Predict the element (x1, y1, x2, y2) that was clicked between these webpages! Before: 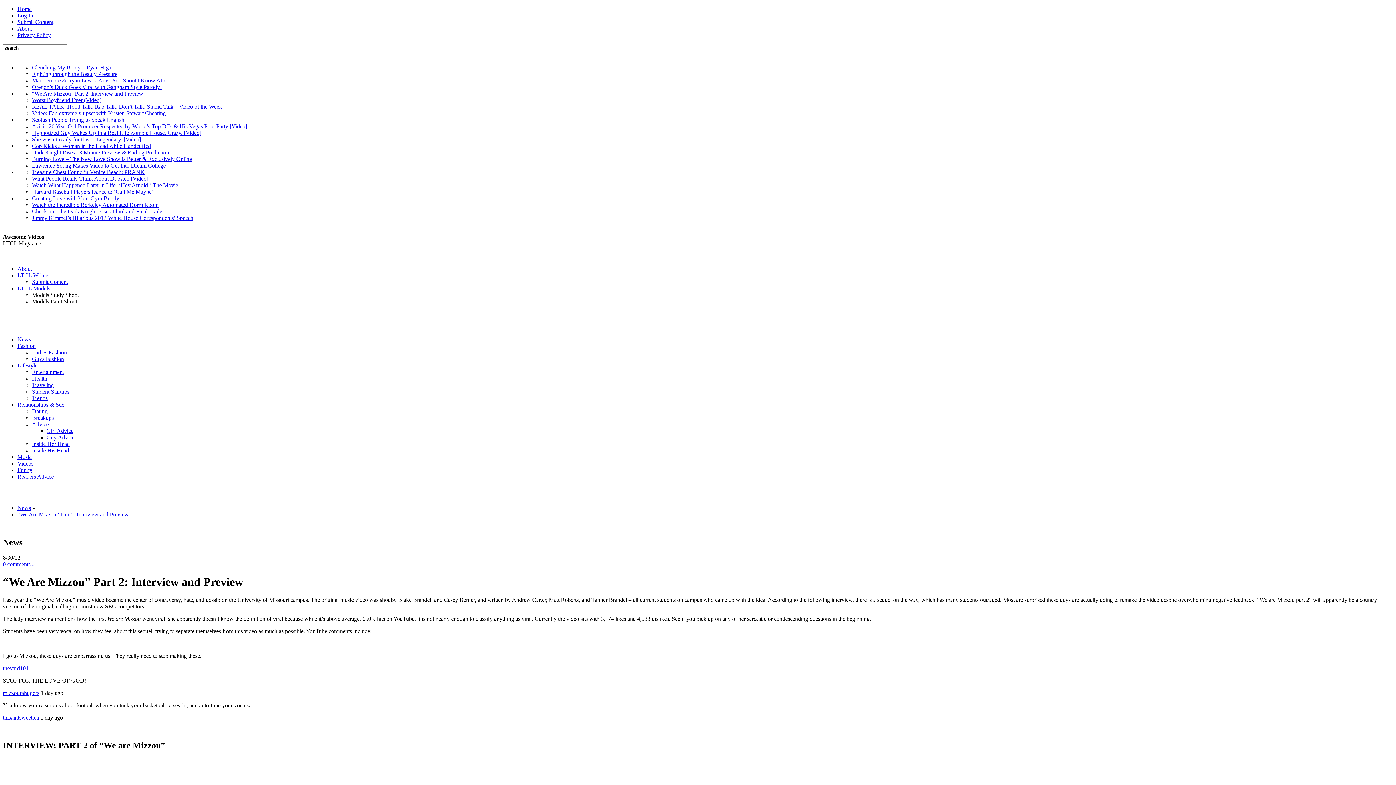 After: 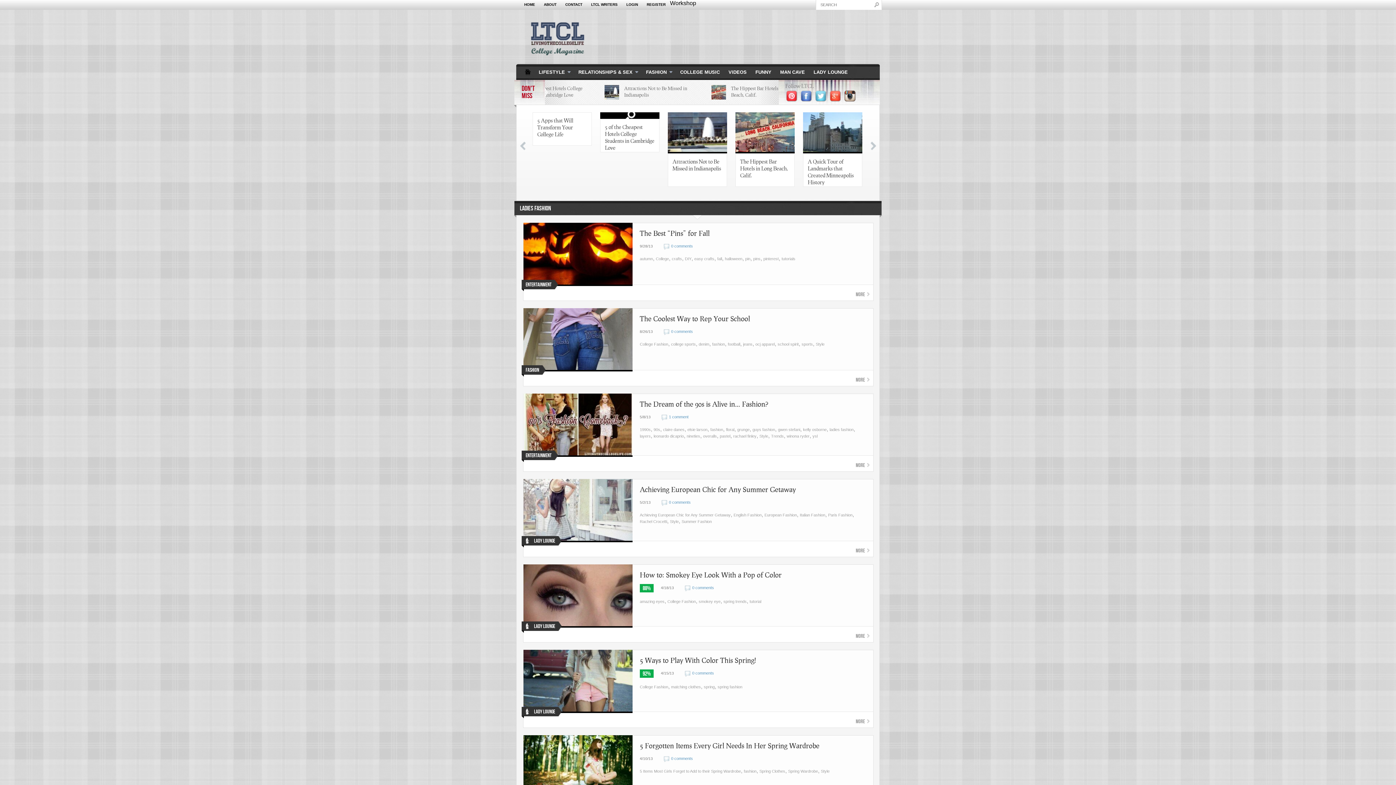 Action: bbox: (32, 349, 66, 355) label: Ladies Fashion